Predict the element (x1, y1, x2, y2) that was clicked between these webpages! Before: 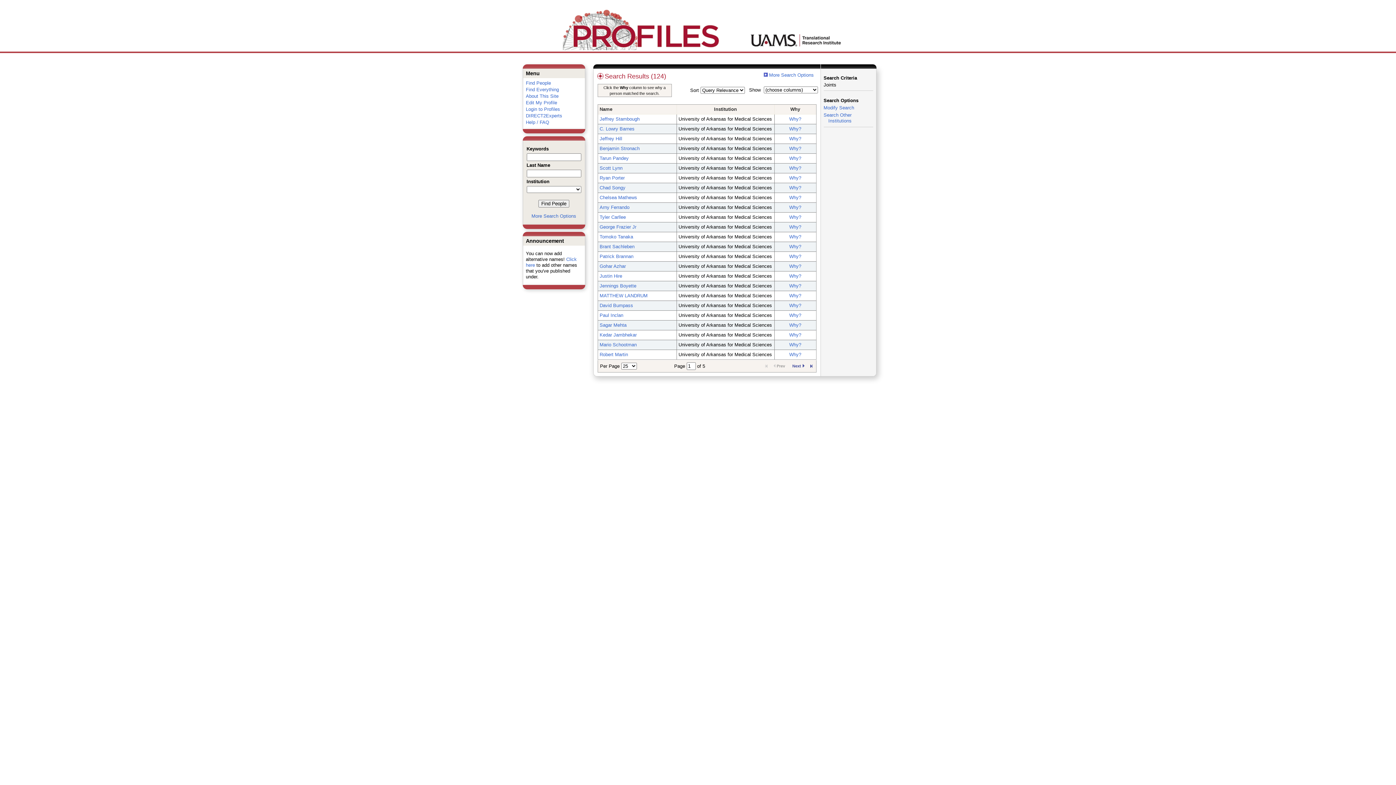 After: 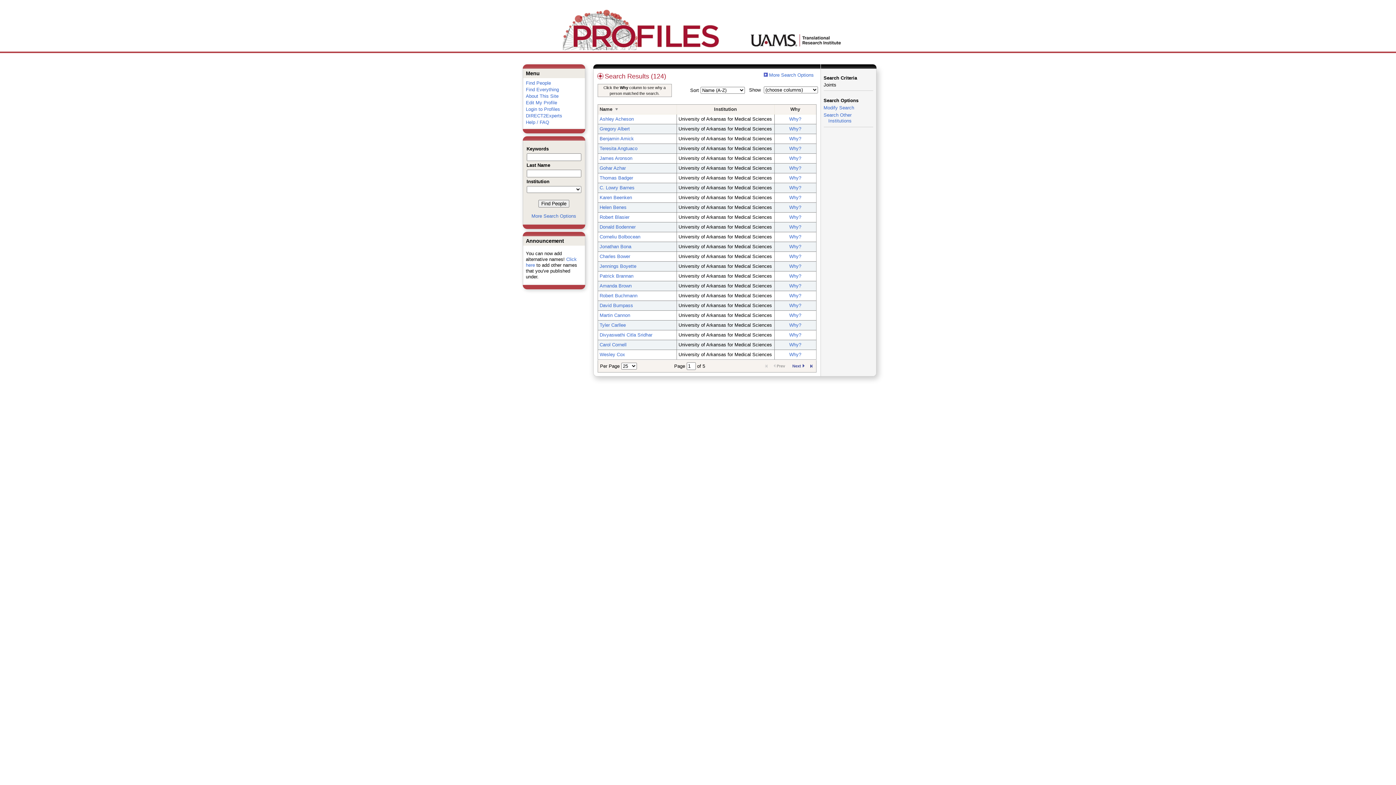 Action: bbox: (599, 106, 674, 112) label: Name